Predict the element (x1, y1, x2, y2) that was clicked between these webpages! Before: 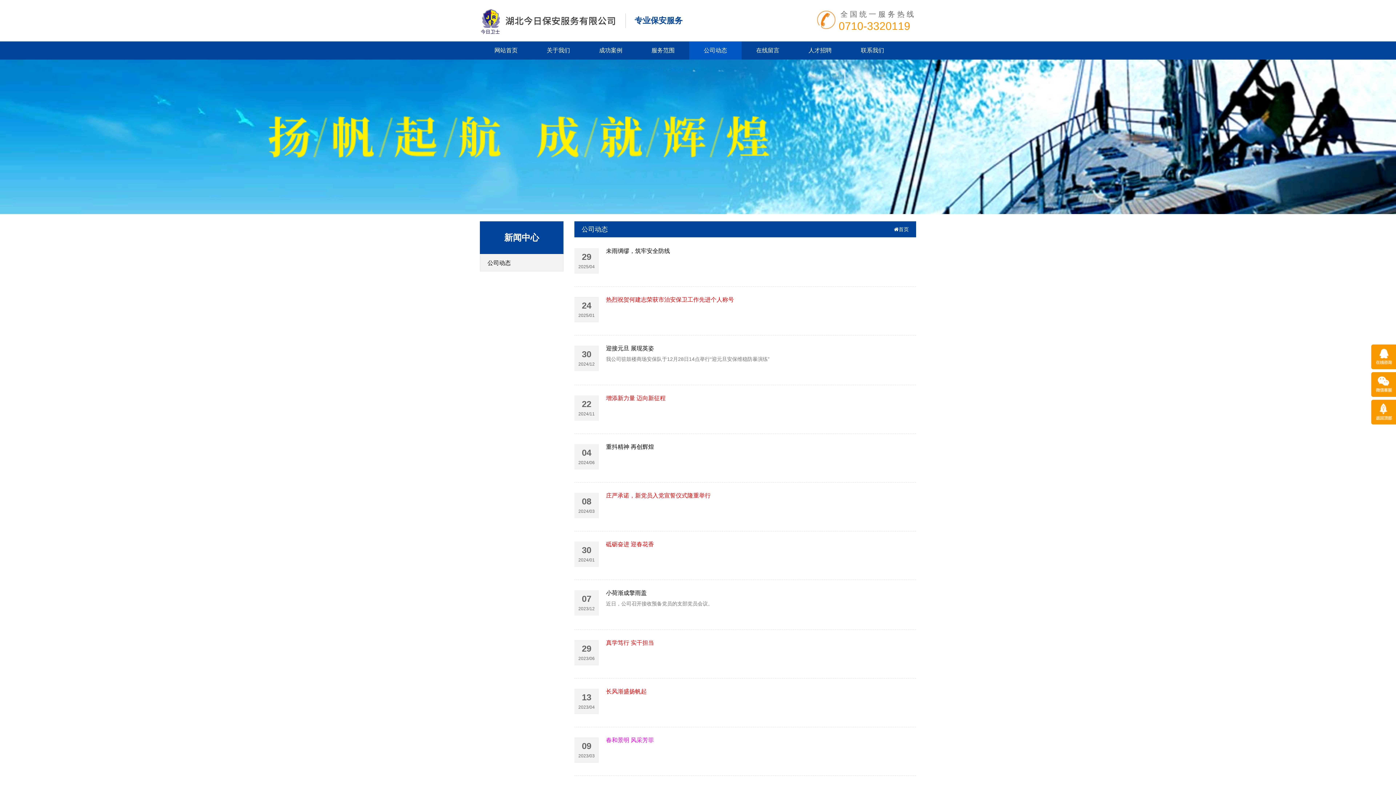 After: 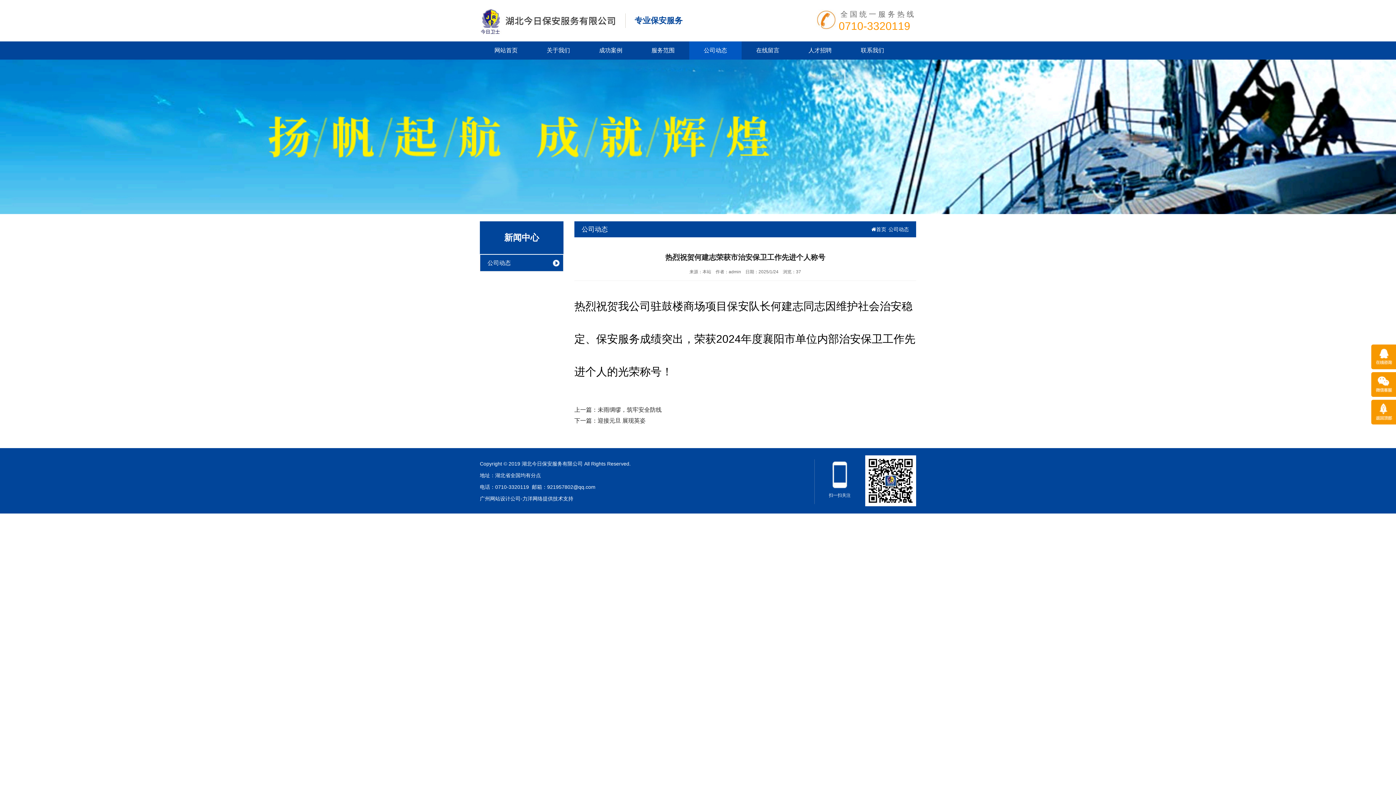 Action: label: 热烈祝贺何建志荣获市治安保卫工作先进个人称号 bbox: (606, 296, 734, 302)